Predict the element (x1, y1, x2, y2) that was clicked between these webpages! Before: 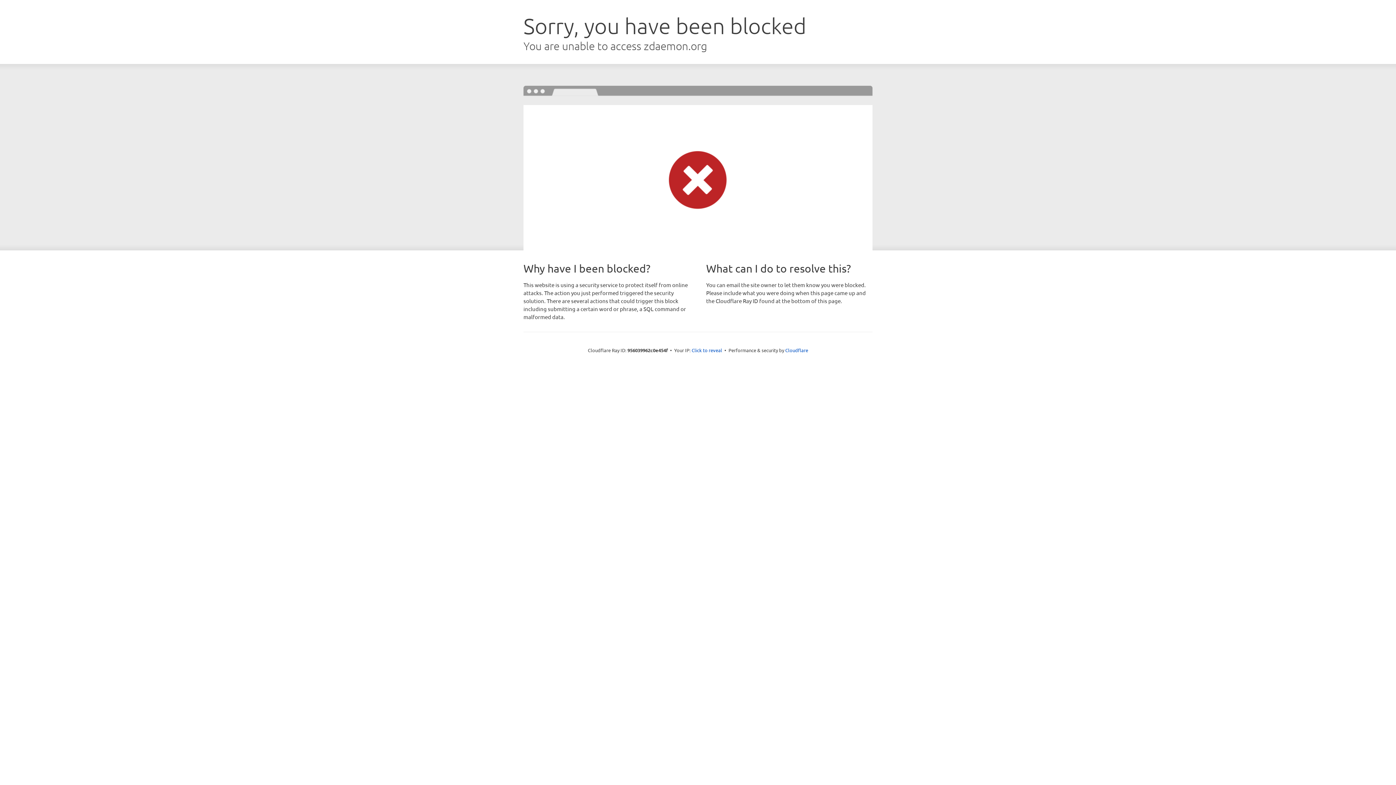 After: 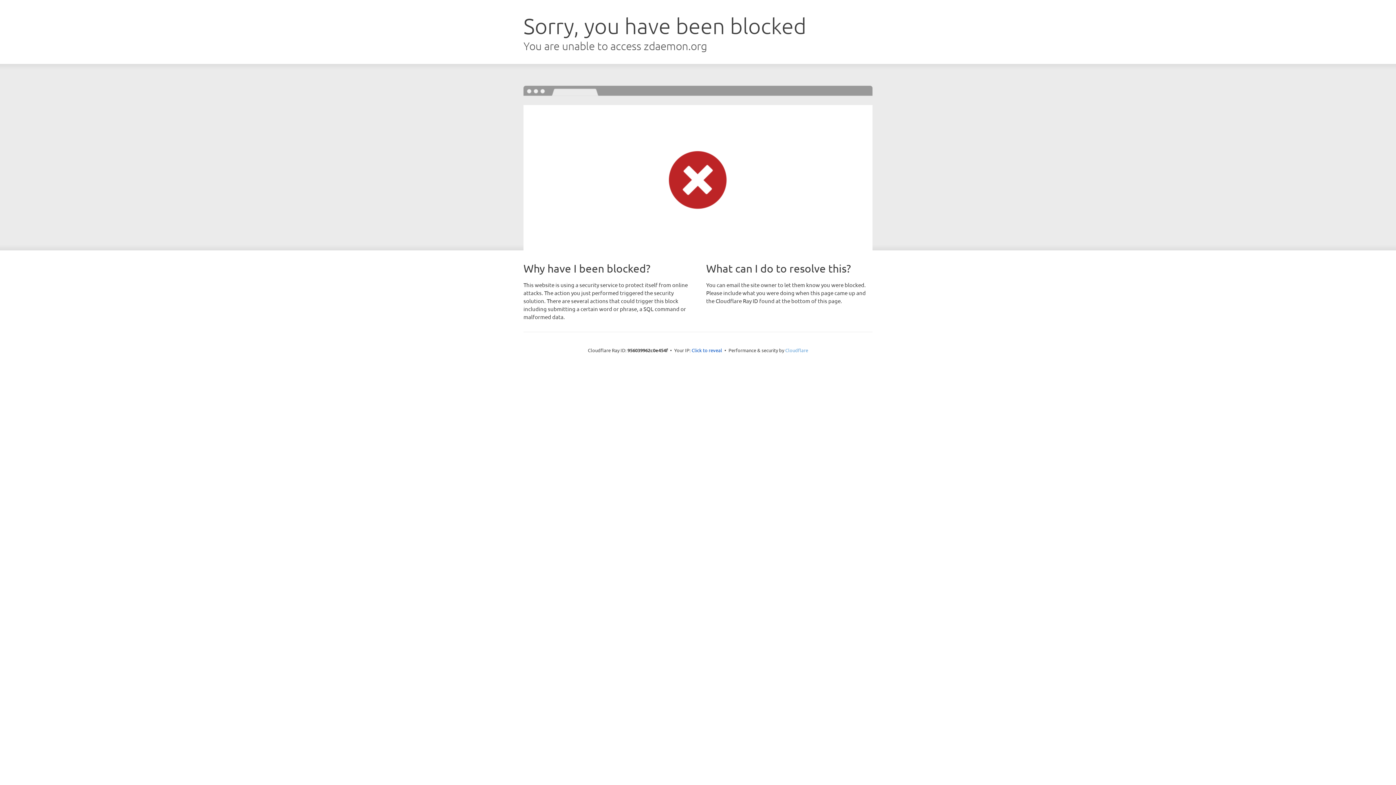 Action: bbox: (785, 347, 808, 353) label: Cloudflare